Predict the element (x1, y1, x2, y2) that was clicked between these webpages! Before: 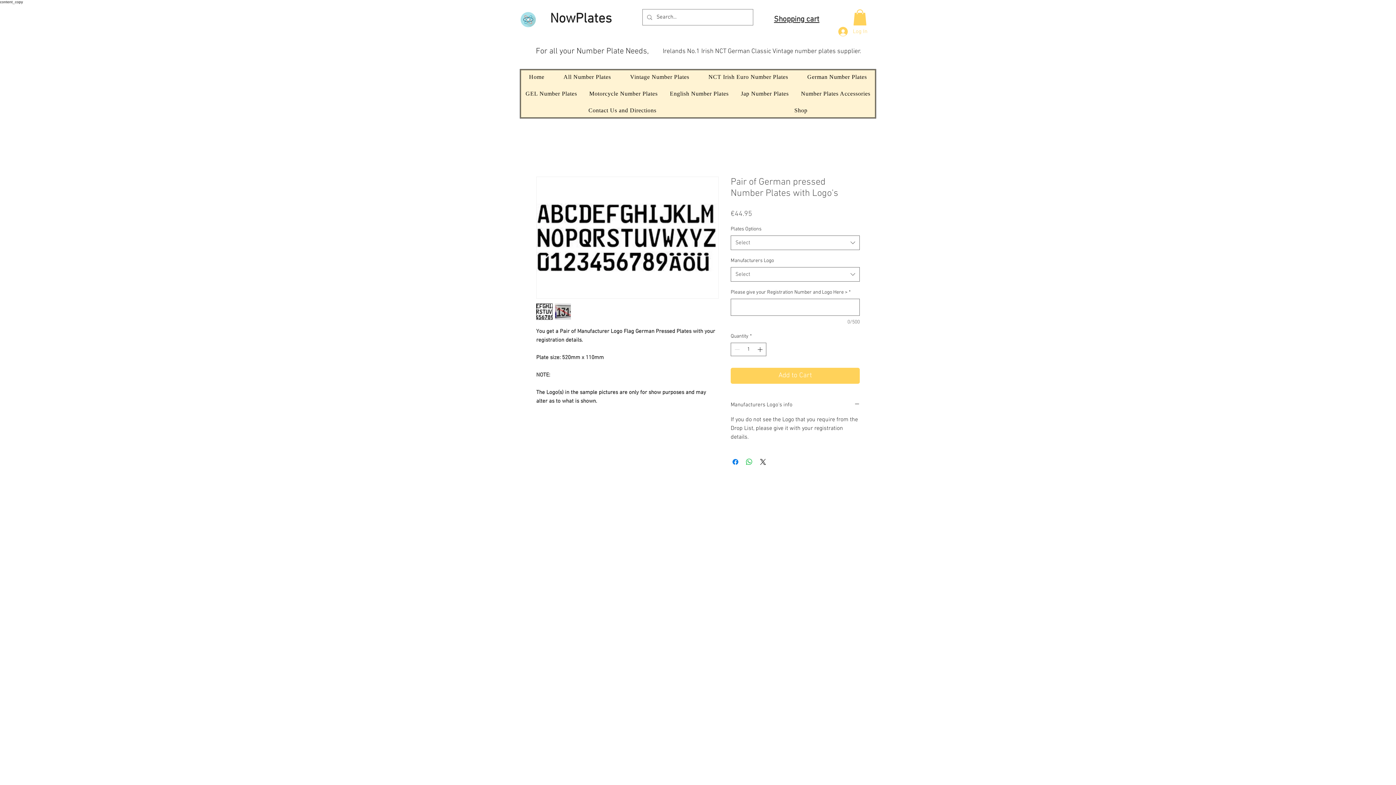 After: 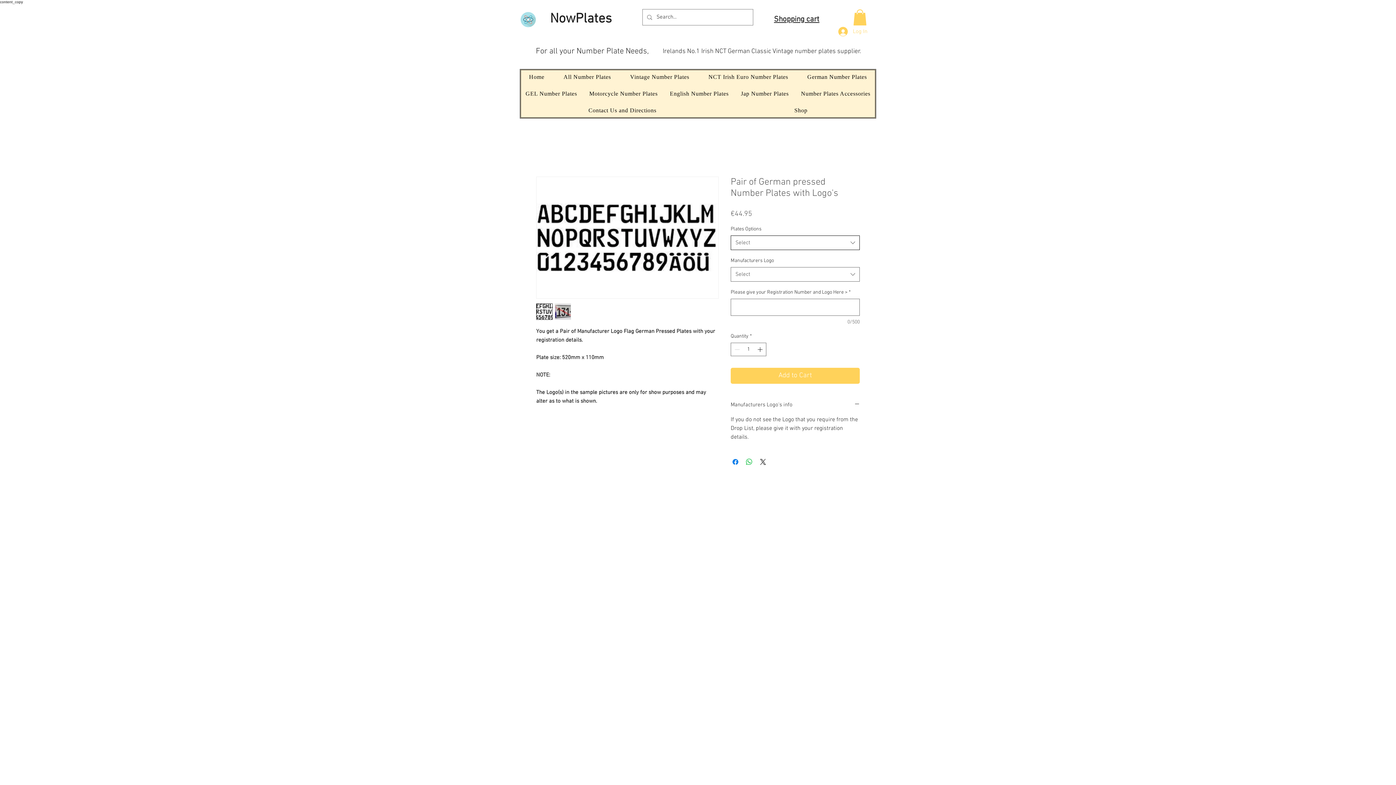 Action: bbox: (730, 235, 860, 250) label: Select